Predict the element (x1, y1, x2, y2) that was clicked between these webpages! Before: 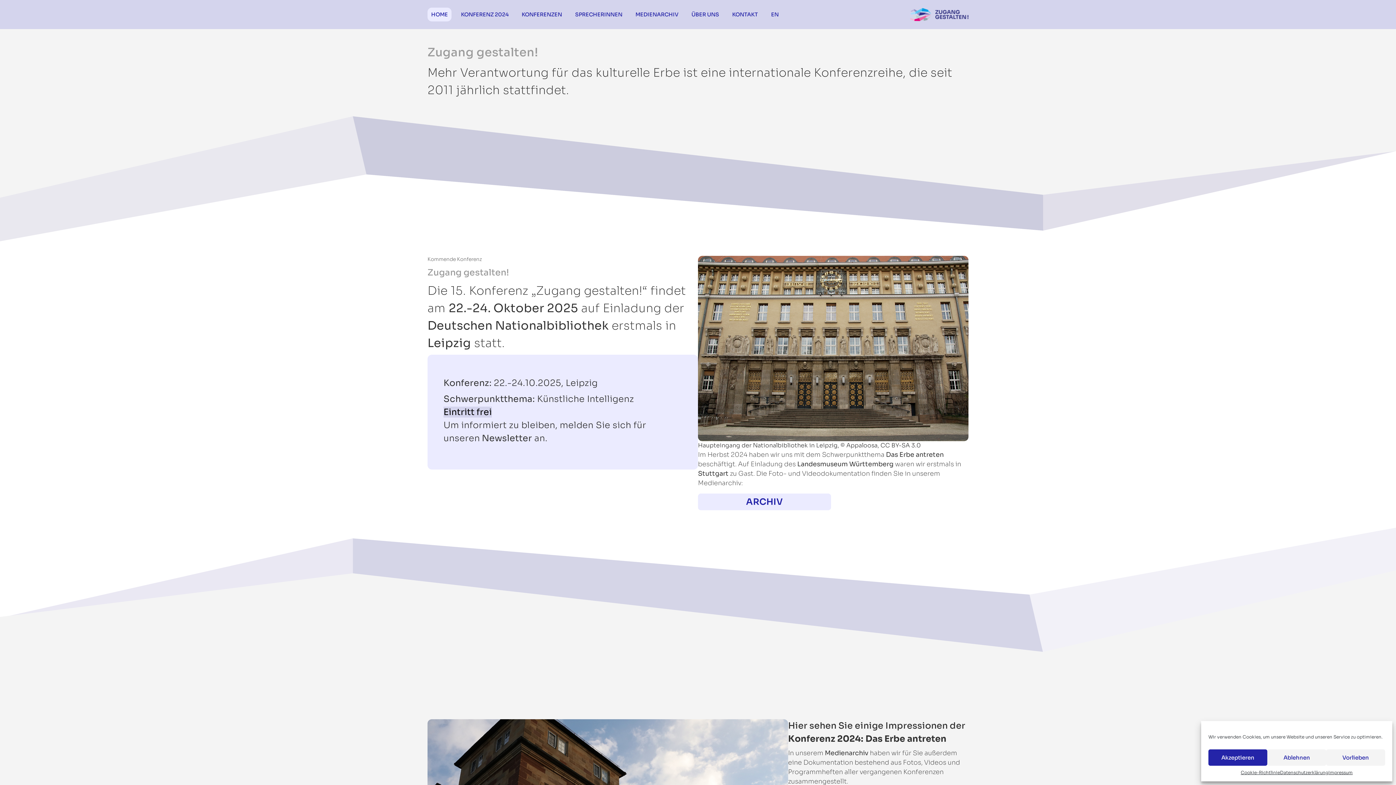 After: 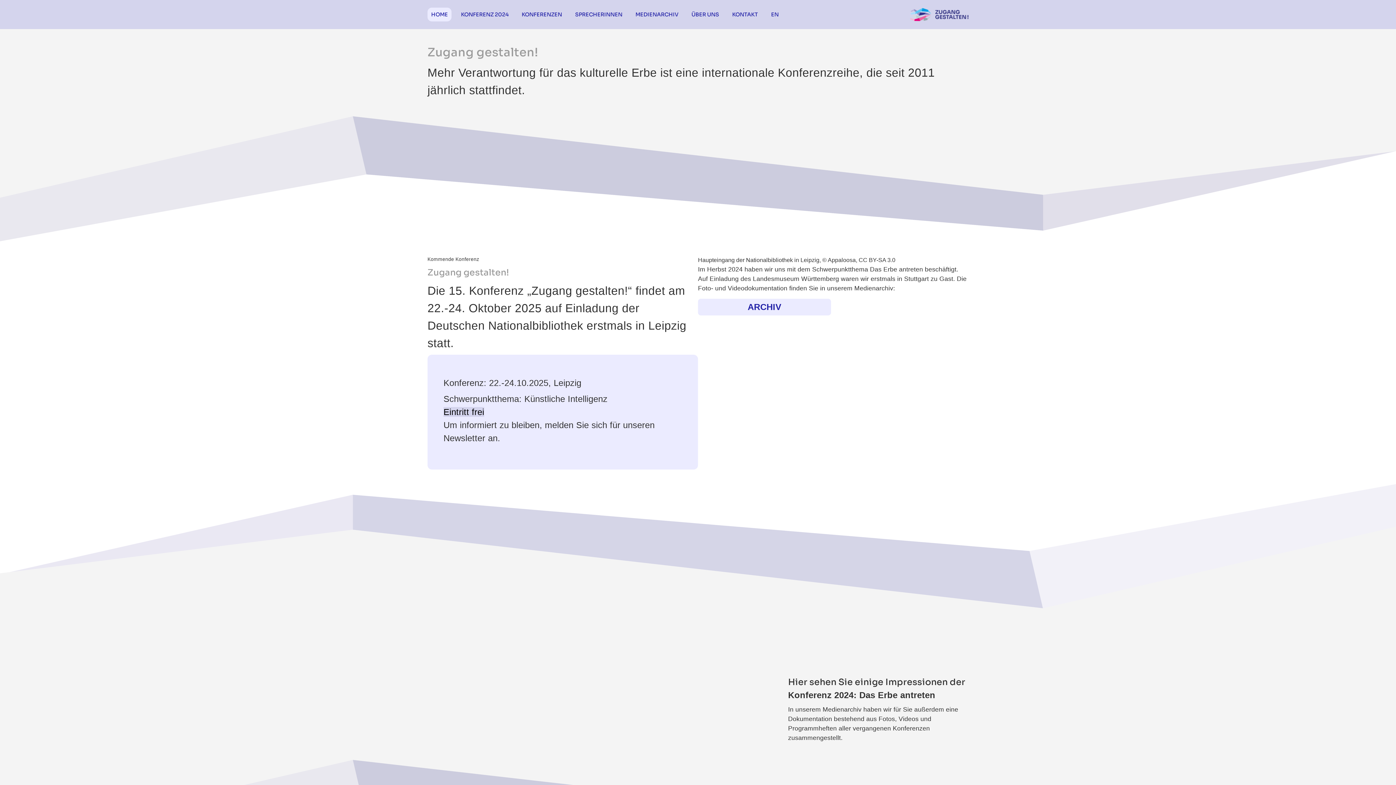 Action: bbox: (909, 8, 968, 21)